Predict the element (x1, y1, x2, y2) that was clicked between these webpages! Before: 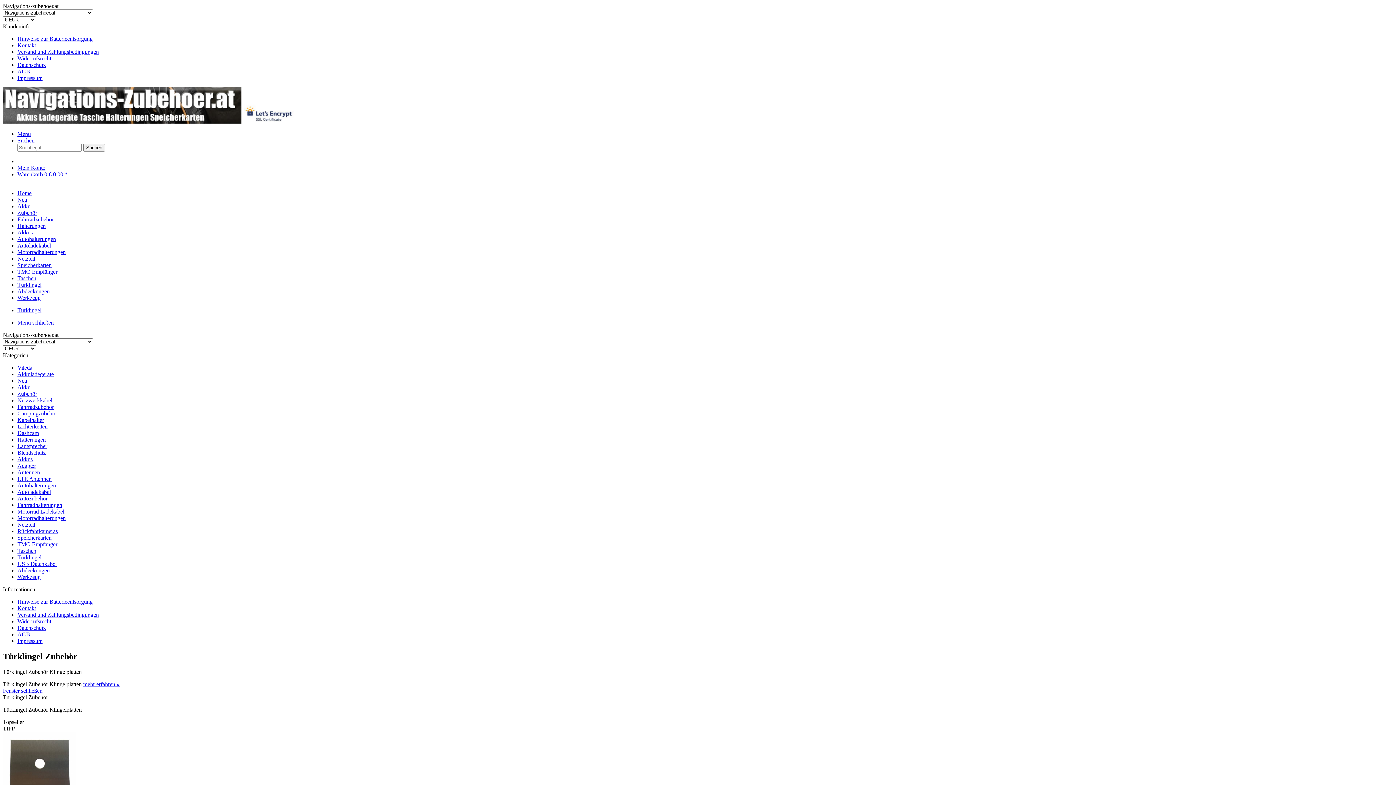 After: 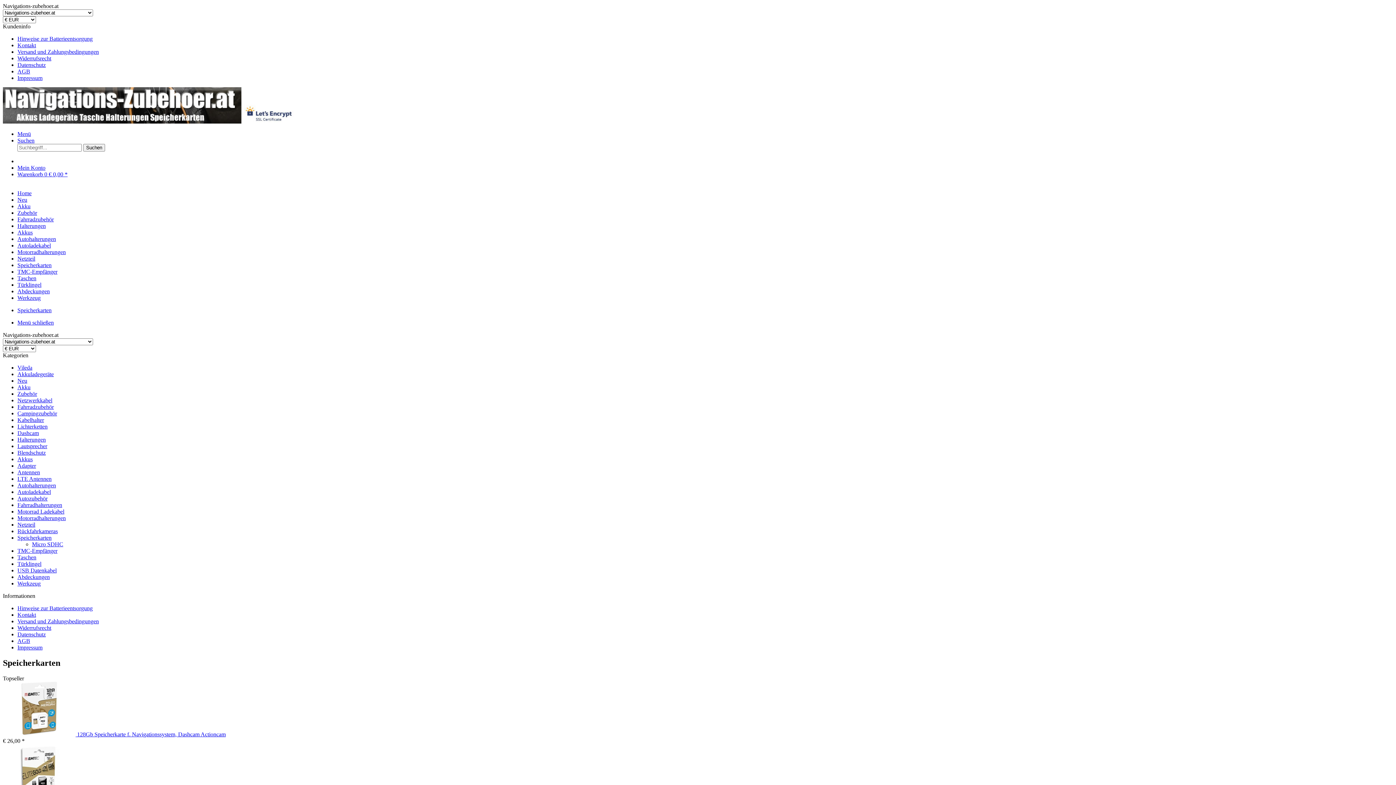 Action: bbox: (17, 534, 51, 541) label: Speicherkarten